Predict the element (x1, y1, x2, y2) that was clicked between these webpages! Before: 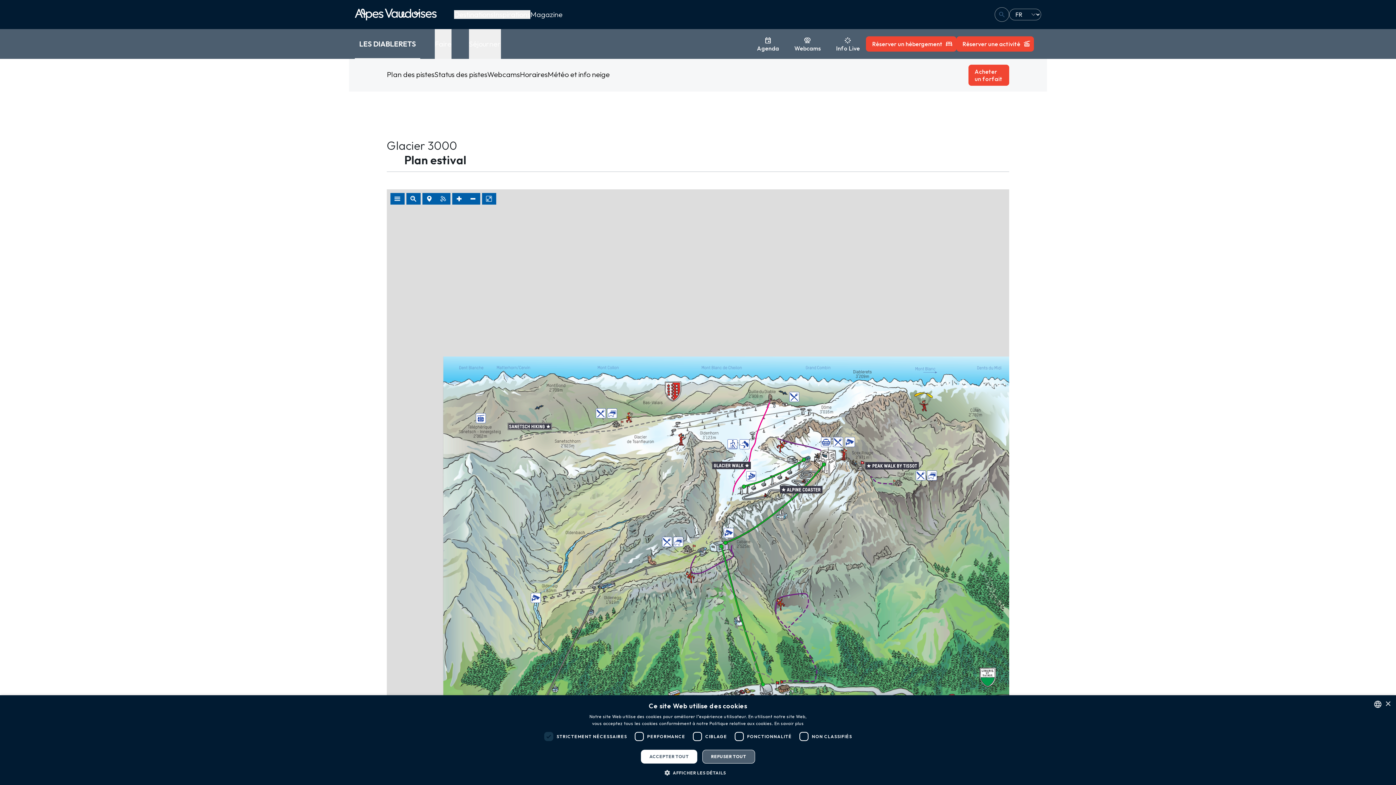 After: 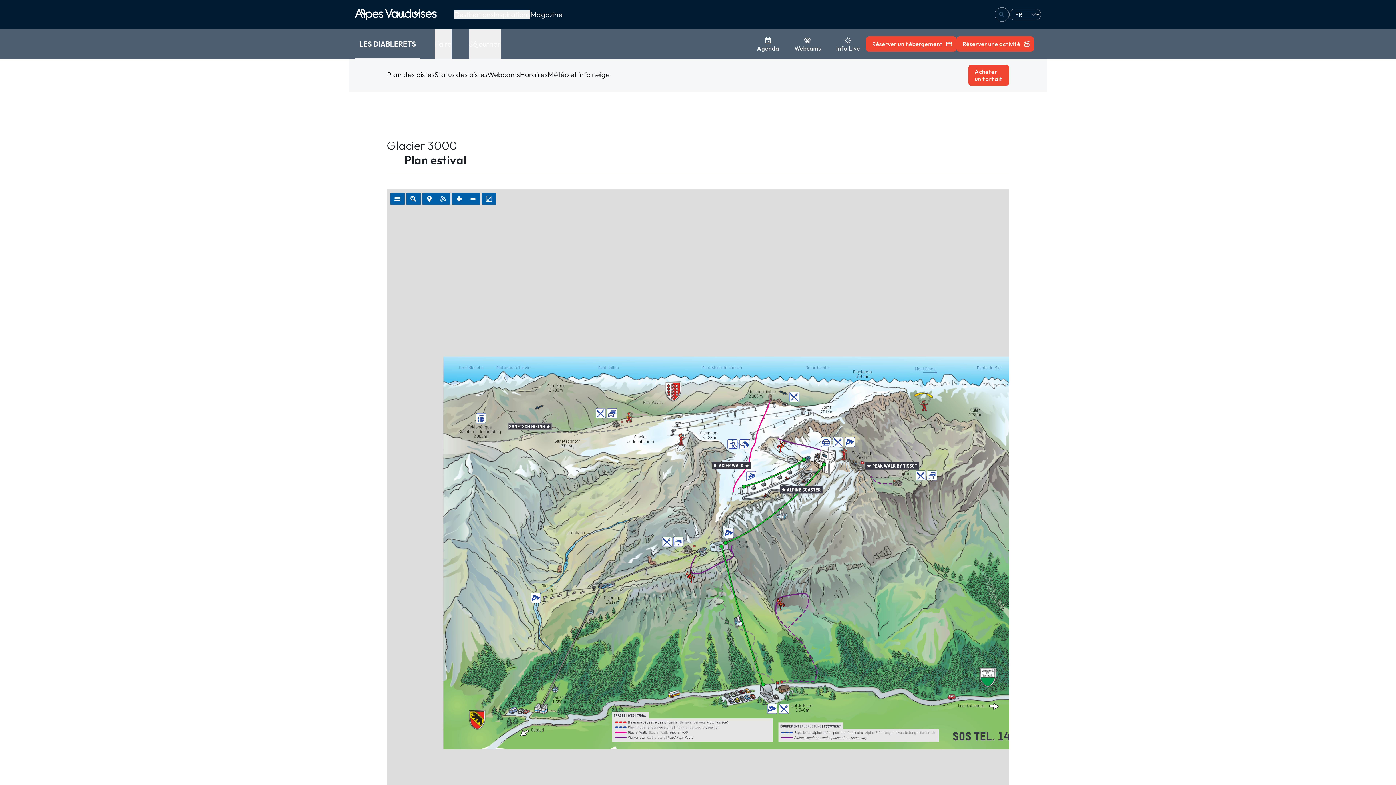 Action: bbox: (702, 750, 755, 764) label: REFUSER TOUT